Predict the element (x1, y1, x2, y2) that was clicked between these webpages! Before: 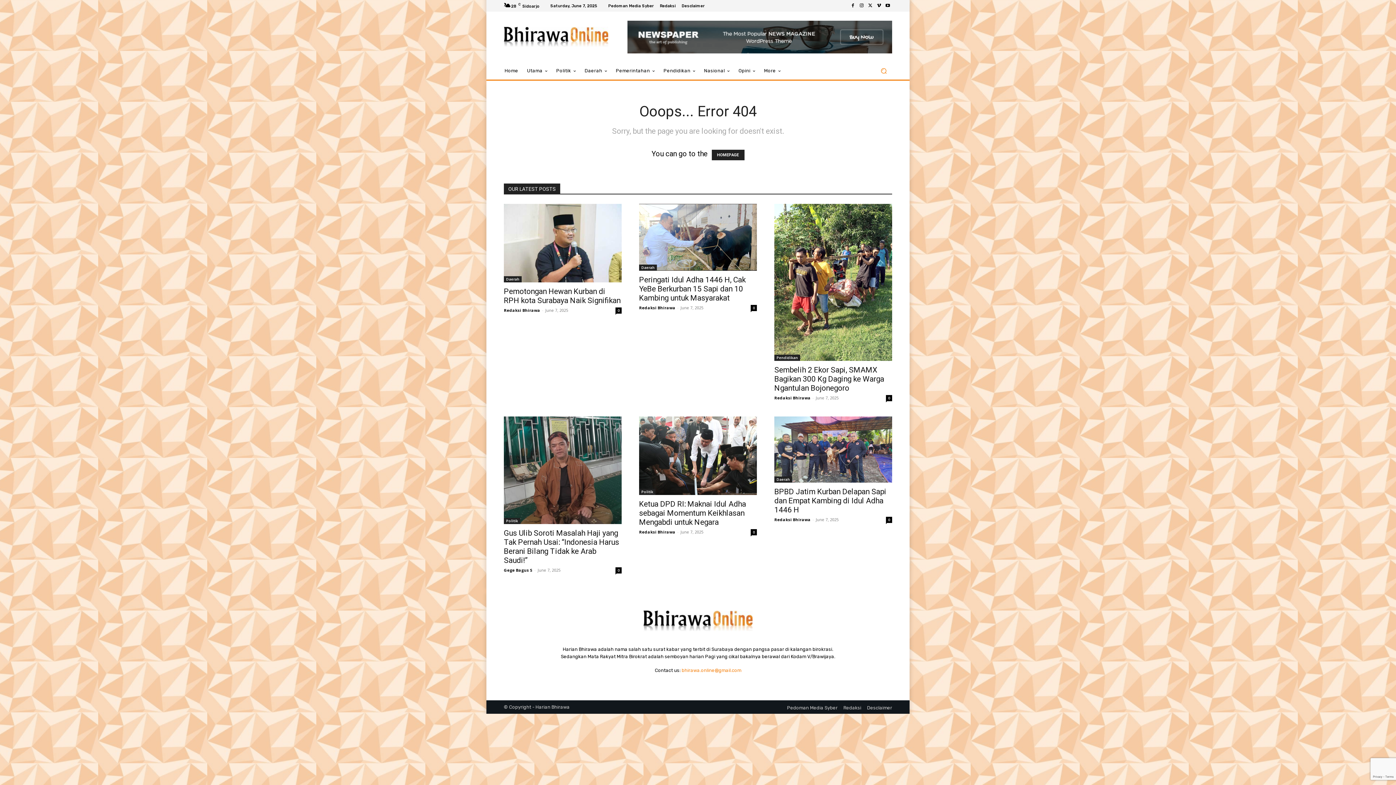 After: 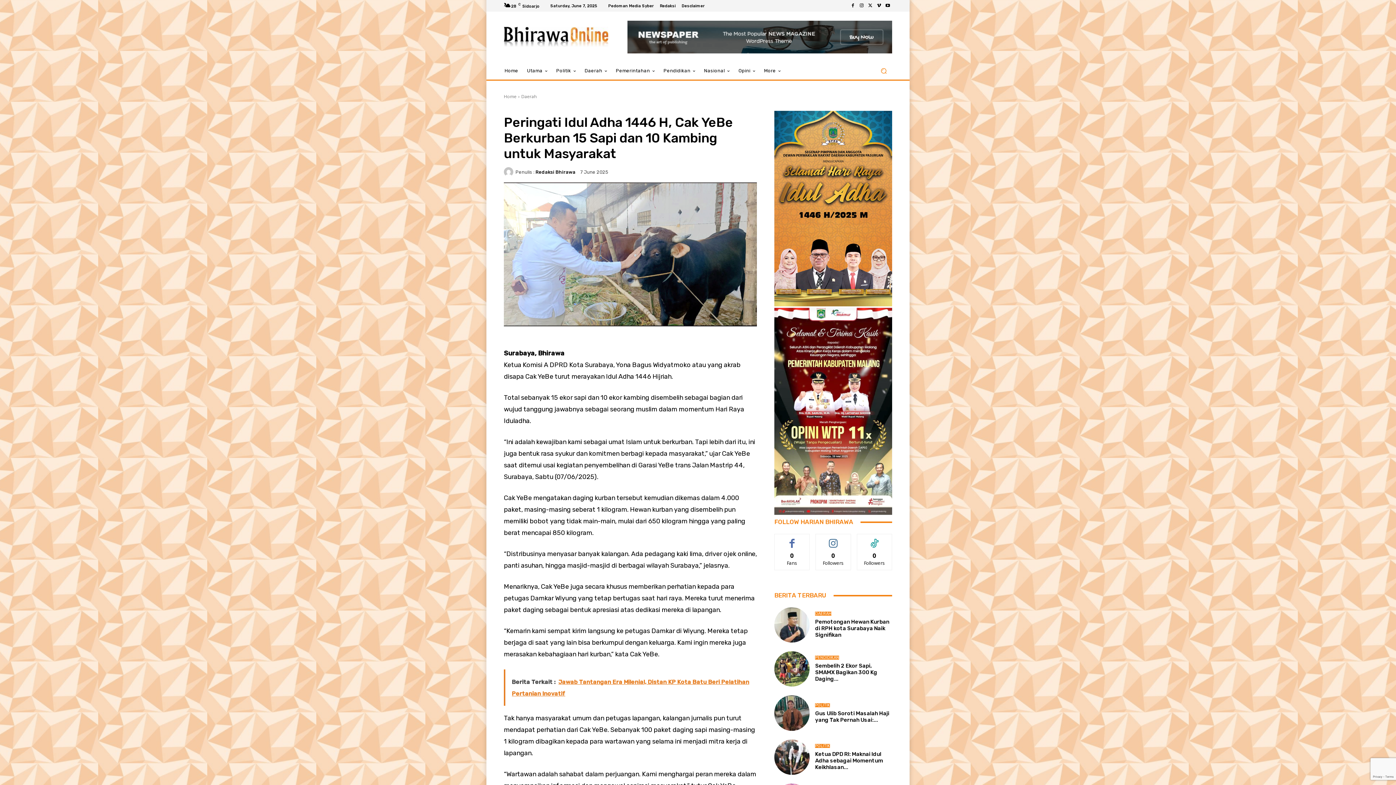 Action: bbox: (639, 204, 757, 270)